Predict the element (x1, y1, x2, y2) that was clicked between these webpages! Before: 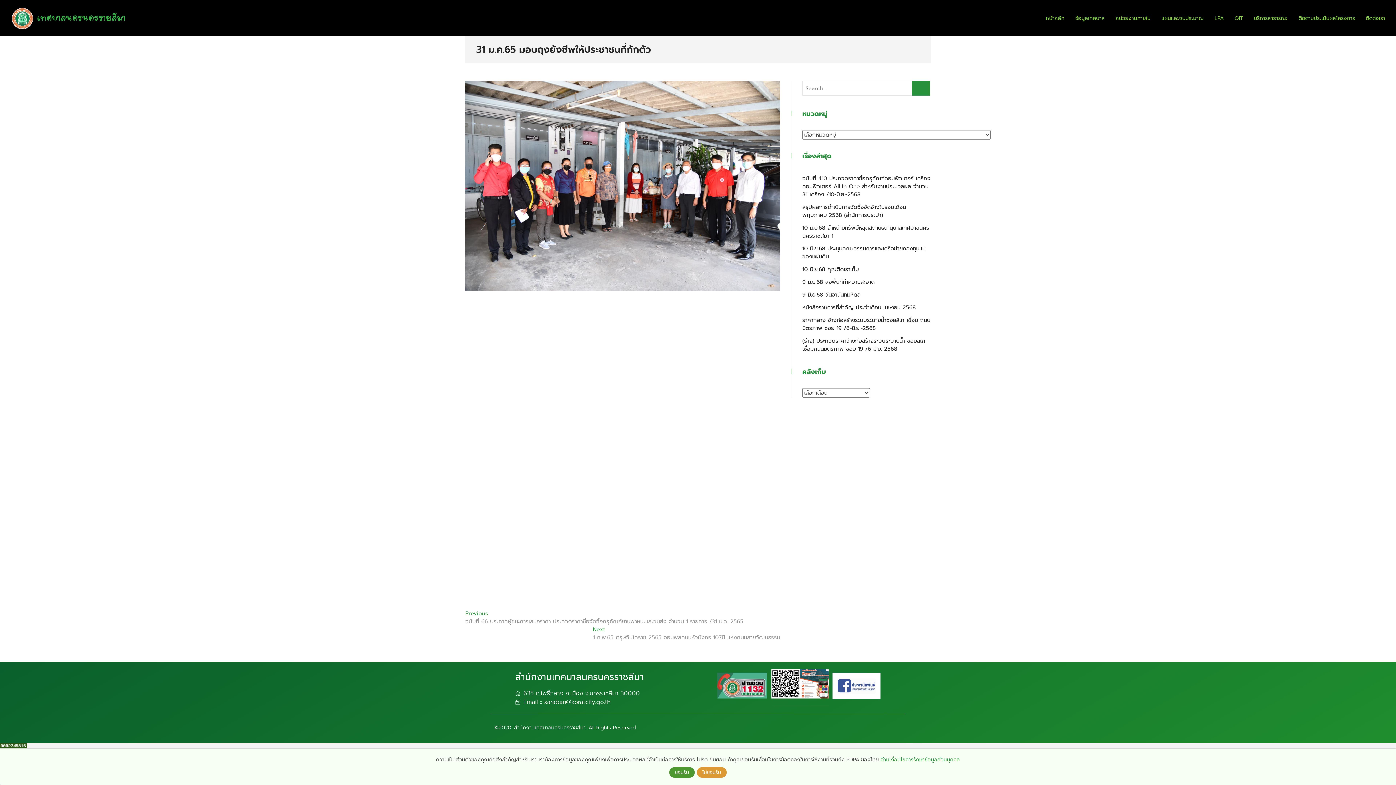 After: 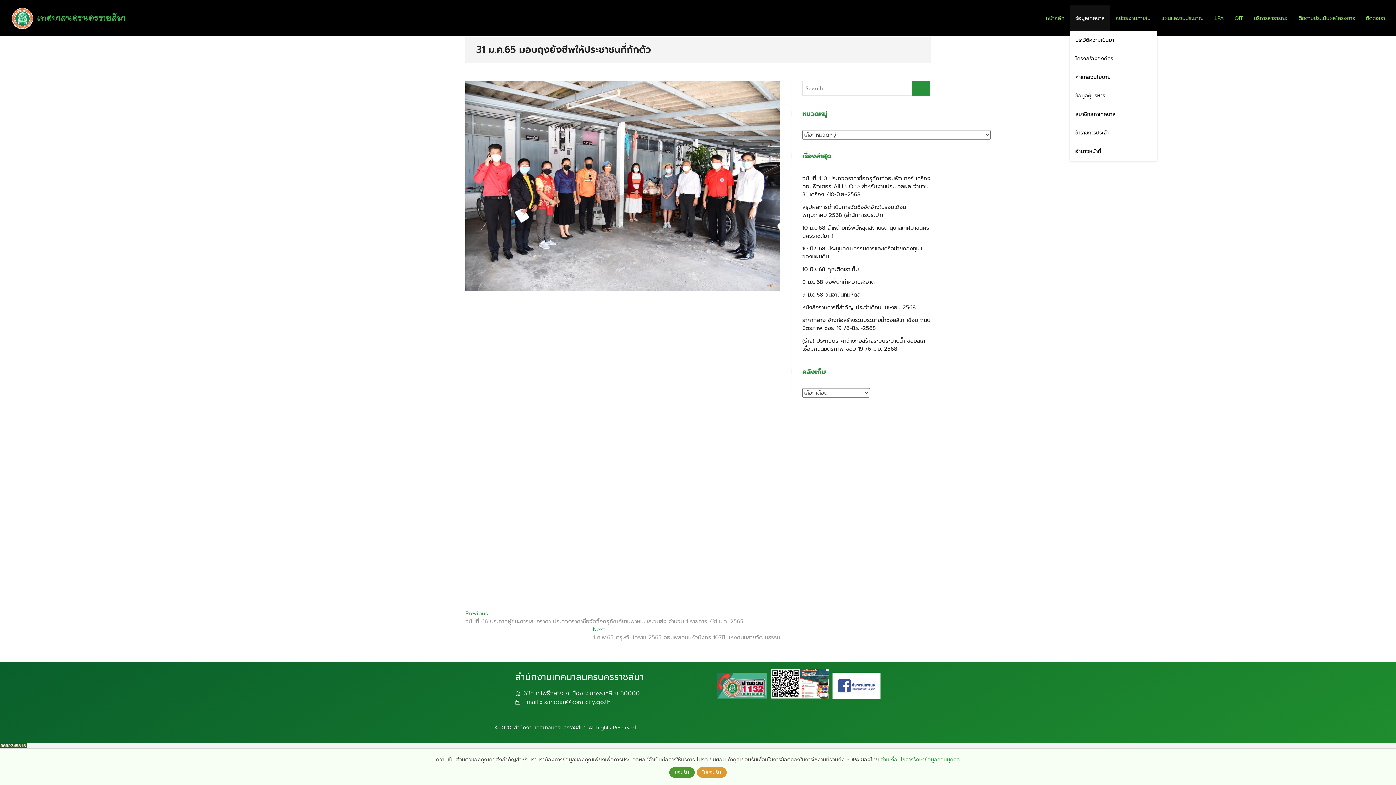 Action: label: ข้อมูลเทศบาล bbox: (1070, 5, 1110, 30)